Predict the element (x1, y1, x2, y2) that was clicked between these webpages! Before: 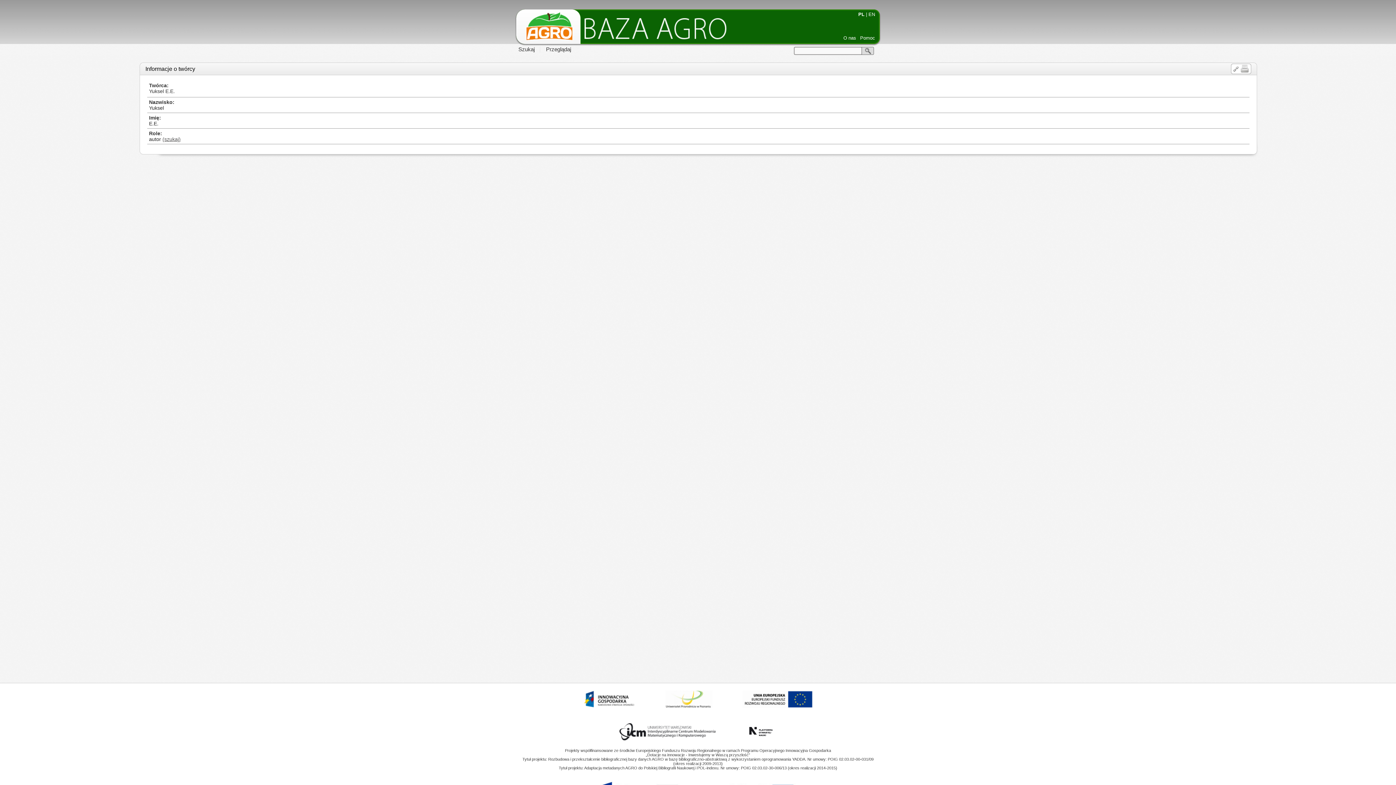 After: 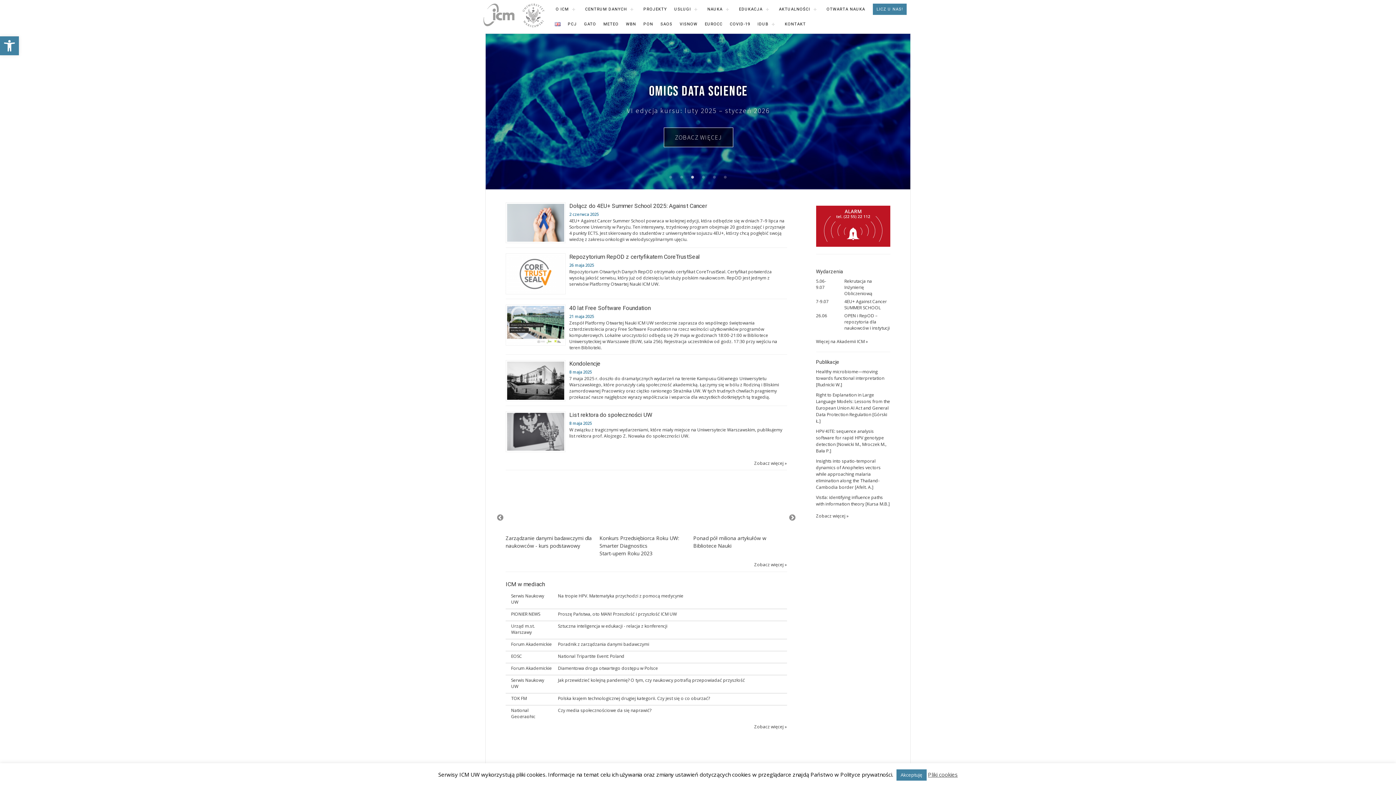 Action: bbox: (605, 744, 731, 748) label:  